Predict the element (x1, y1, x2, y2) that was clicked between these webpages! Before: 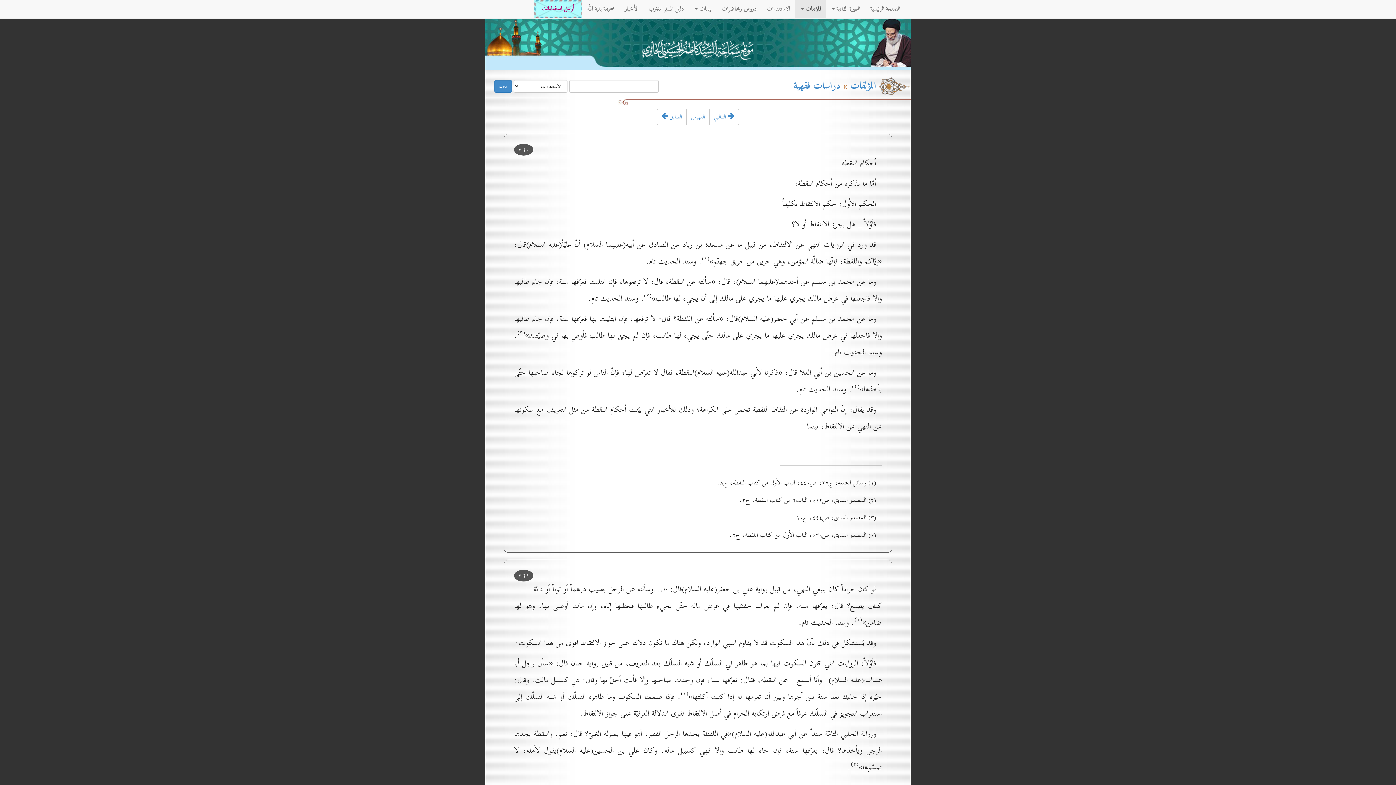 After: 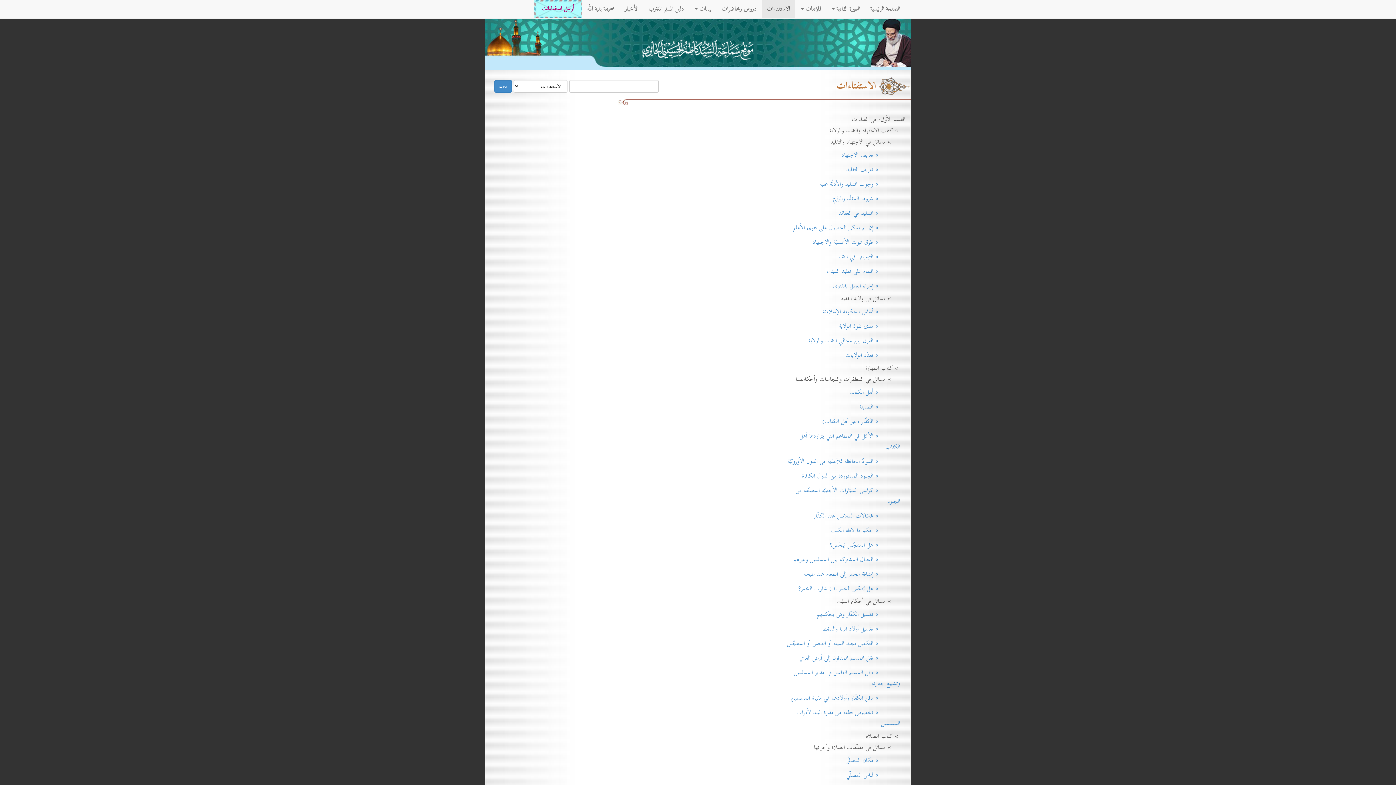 Action: bbox: (643, 0, 689, 18) label: دليل المسلم المغترب